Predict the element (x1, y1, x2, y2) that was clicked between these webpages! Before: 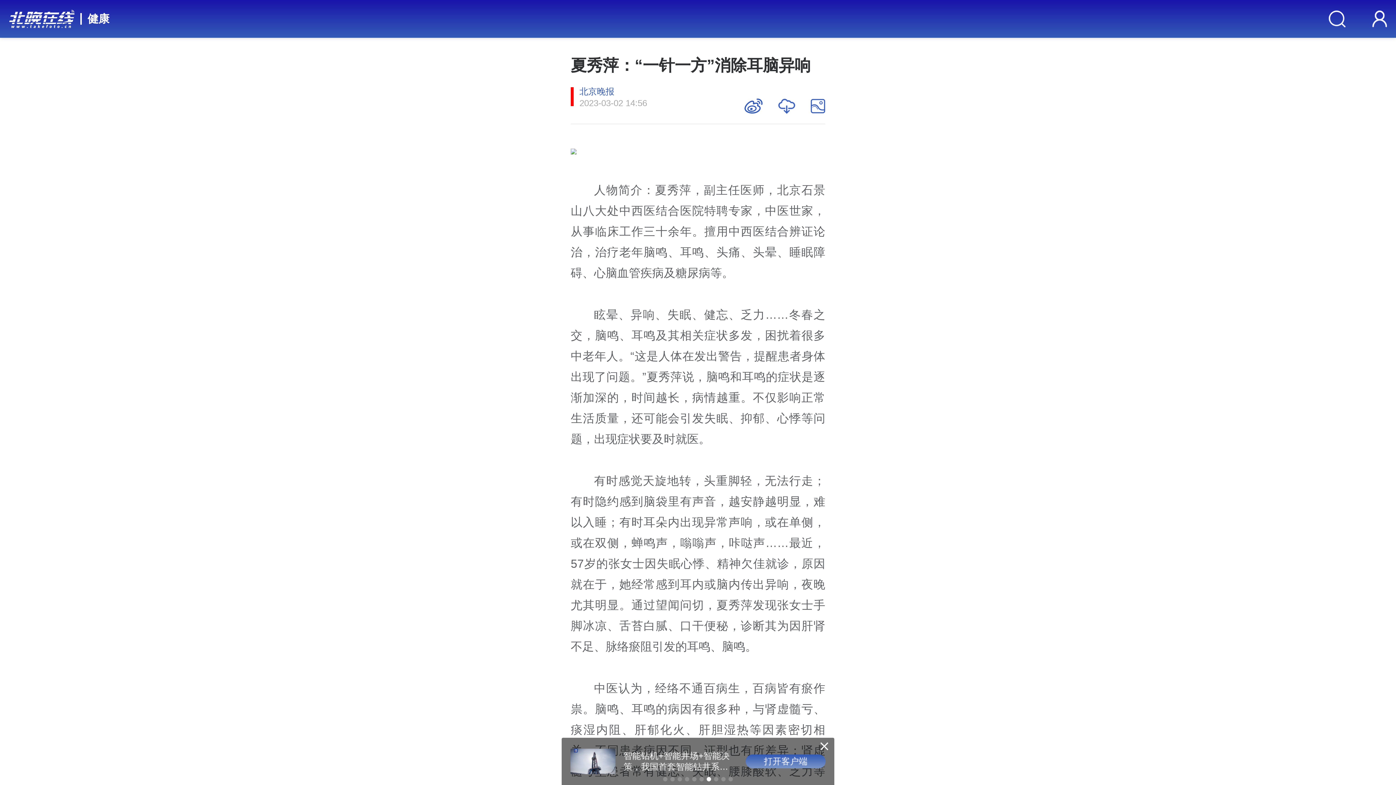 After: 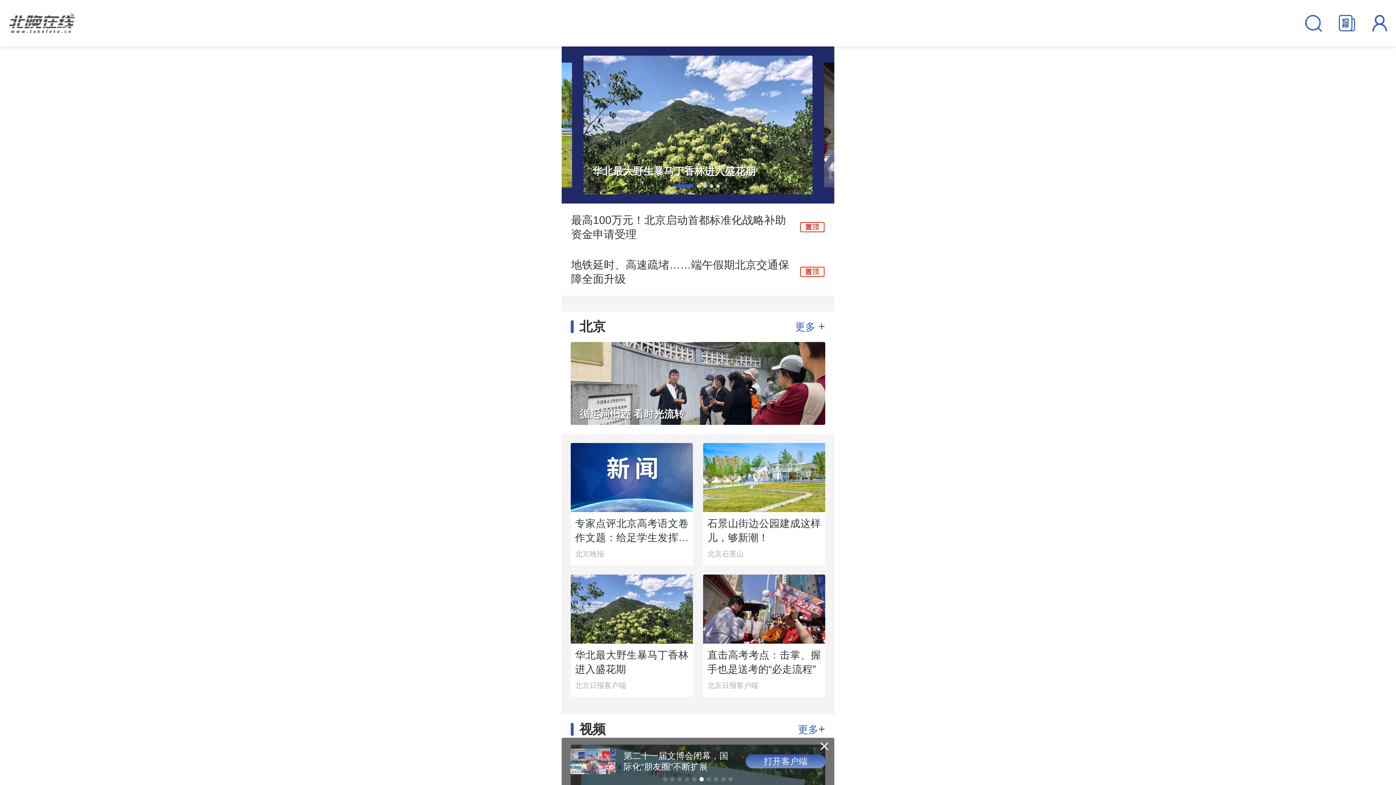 Action: bbox: (9, 9, 74, 28)